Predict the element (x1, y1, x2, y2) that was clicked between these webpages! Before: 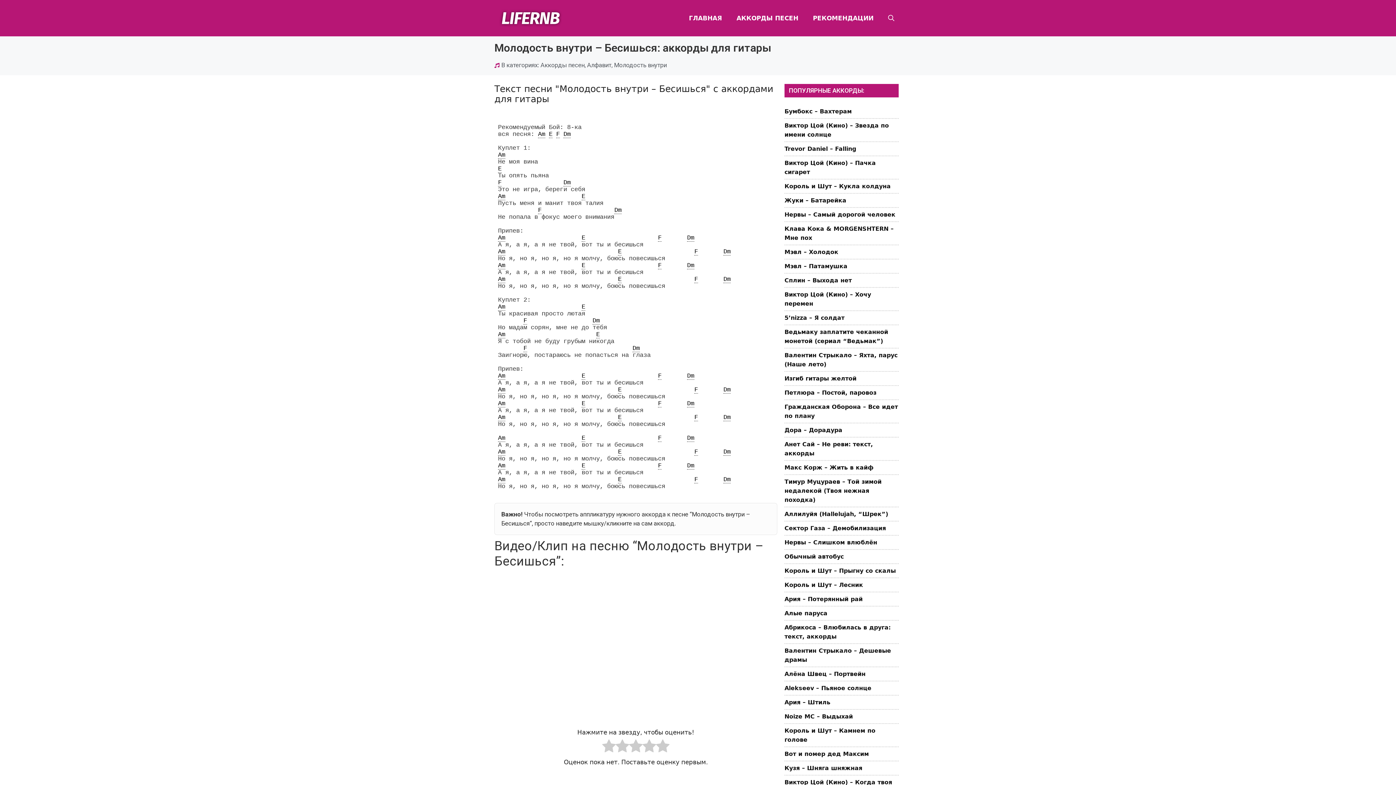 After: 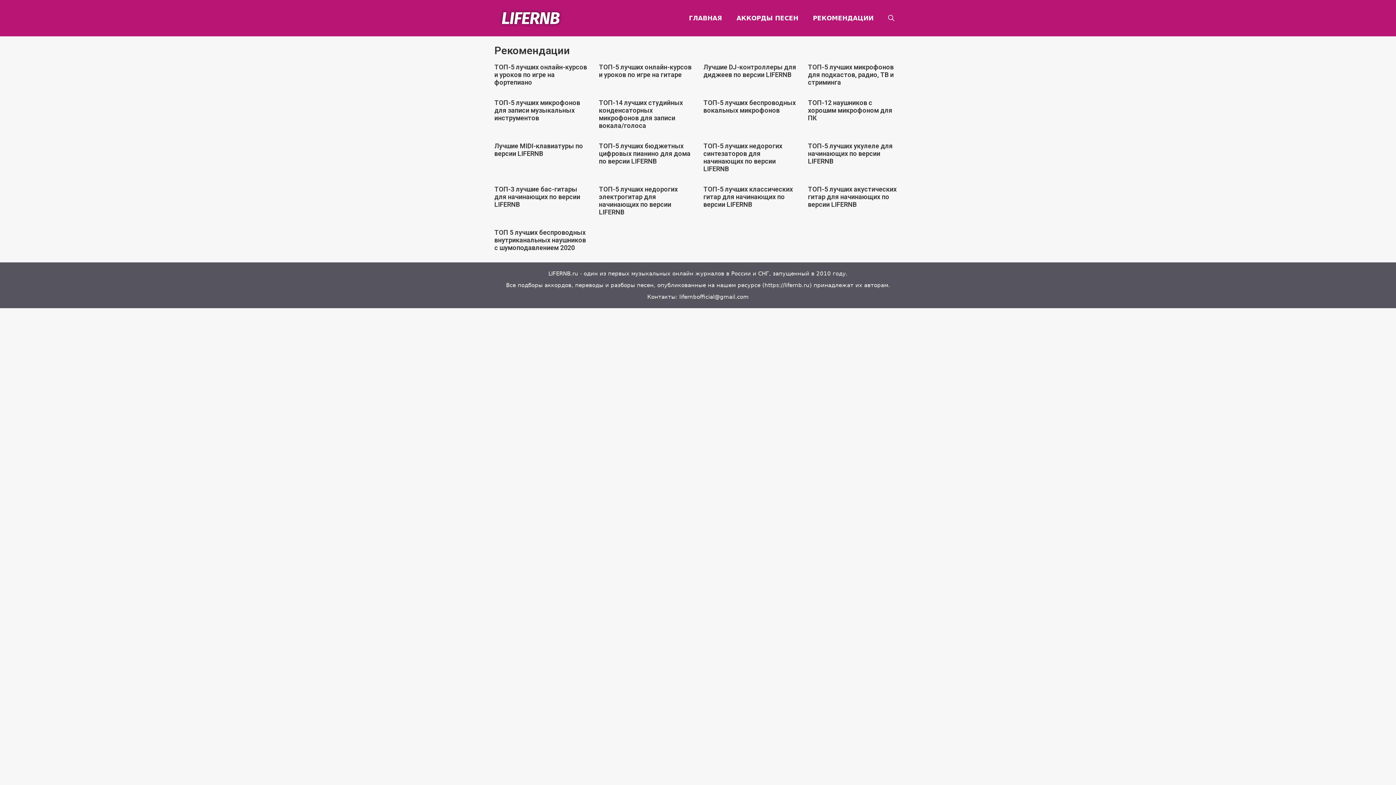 Action: bbox: (805, 7, 881, 29) label: РЕКОМЕНДАЦИИ